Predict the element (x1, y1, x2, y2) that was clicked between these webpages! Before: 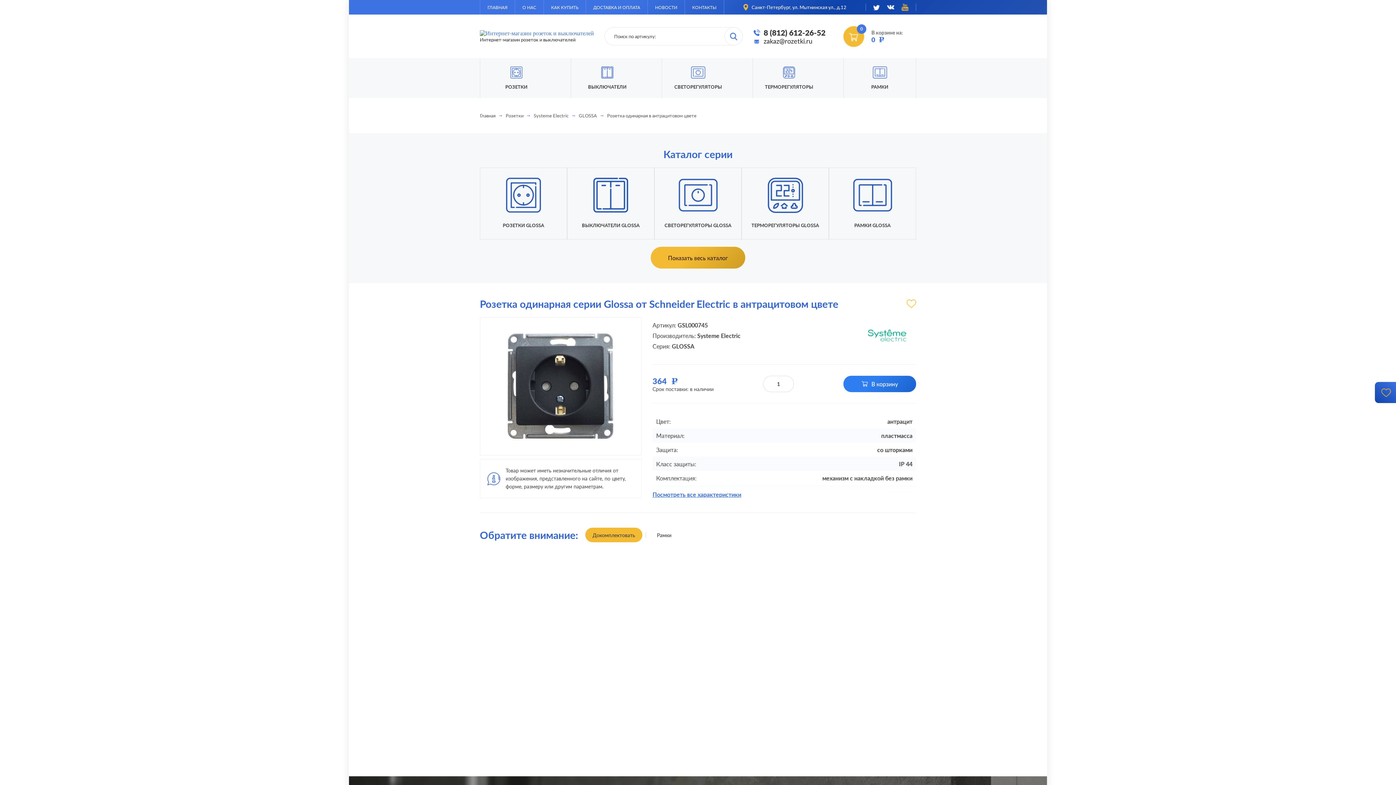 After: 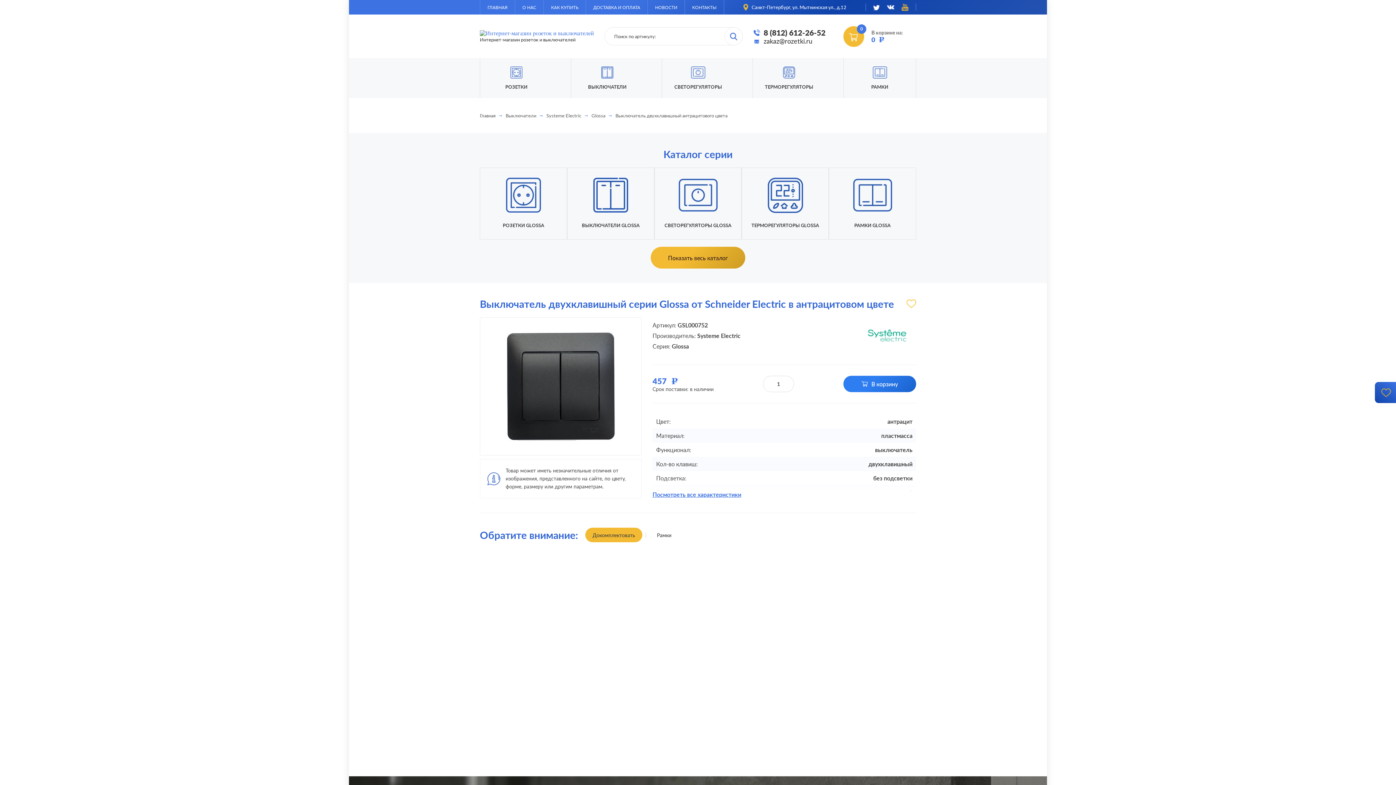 Action: label: Выключатель двухклавишный антрацитового цвета bbox: (819, 766, 905, 785)